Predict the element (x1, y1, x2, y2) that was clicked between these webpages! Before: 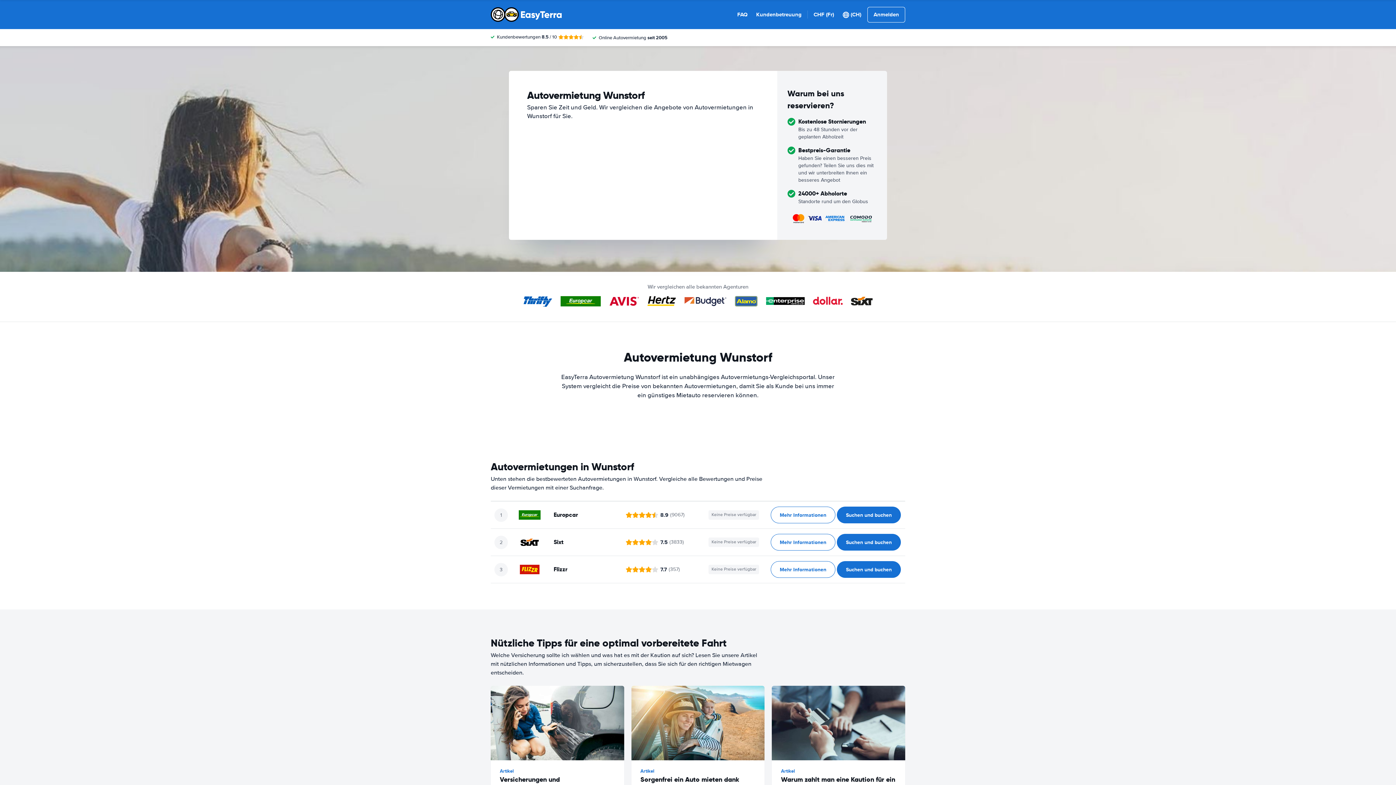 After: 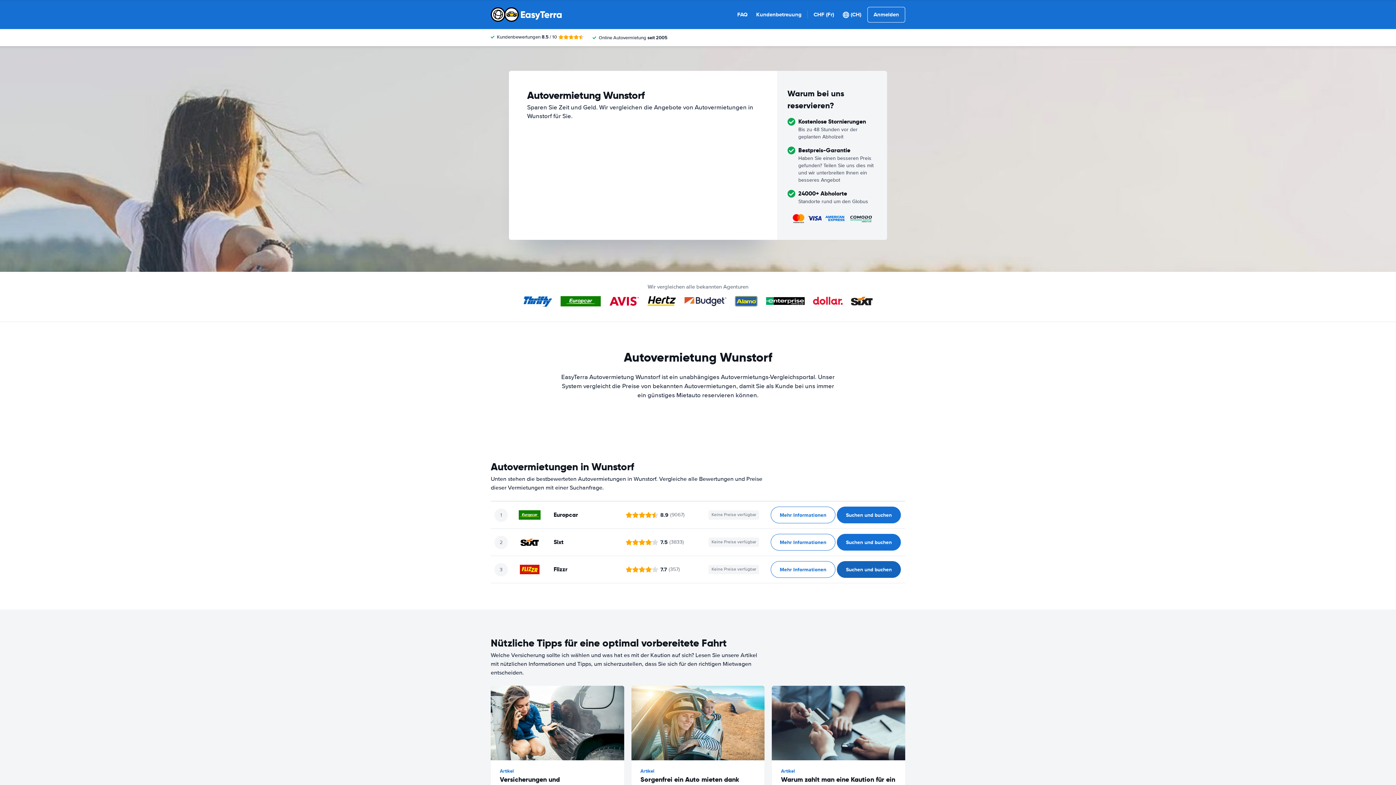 Action: bbox: (837, 561, 901, 578) label: ﻿Suchen und buchen